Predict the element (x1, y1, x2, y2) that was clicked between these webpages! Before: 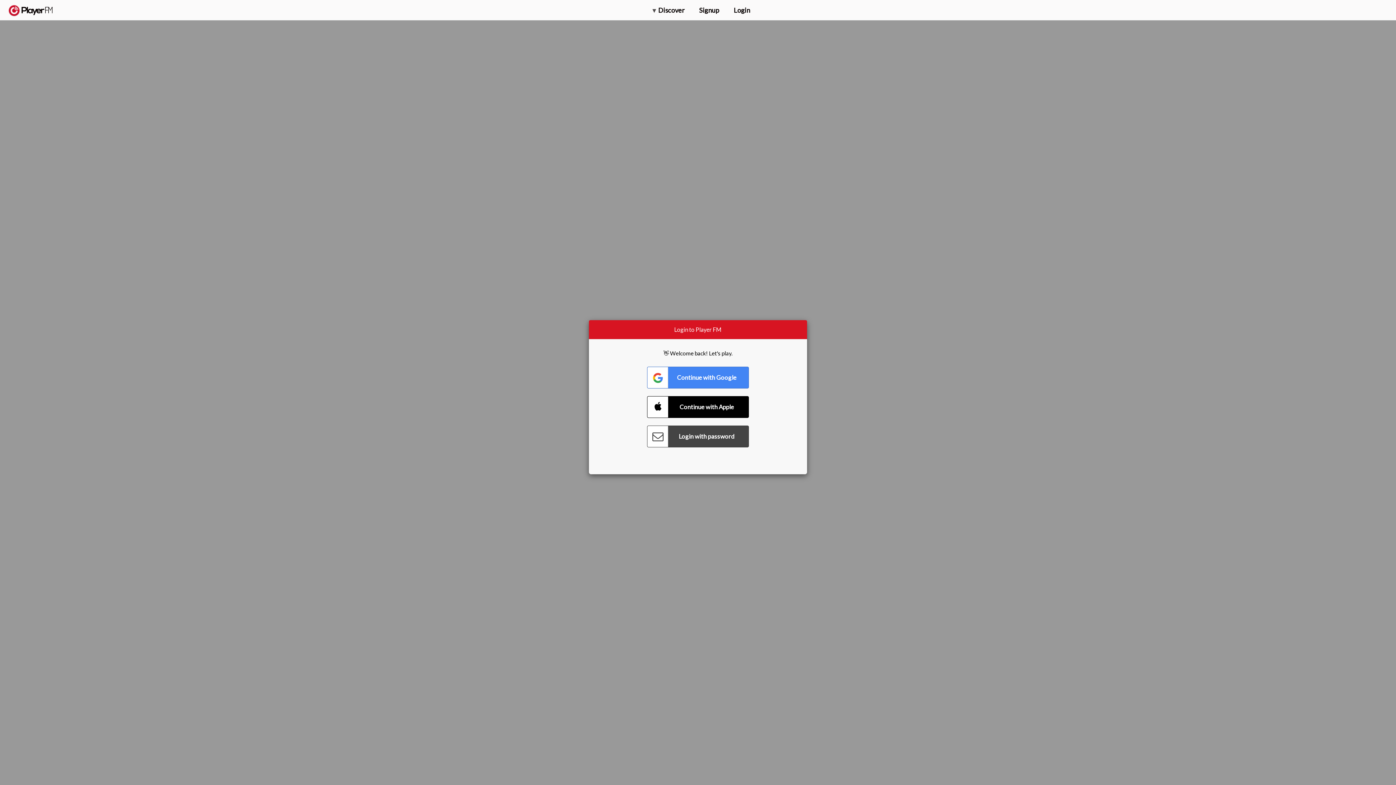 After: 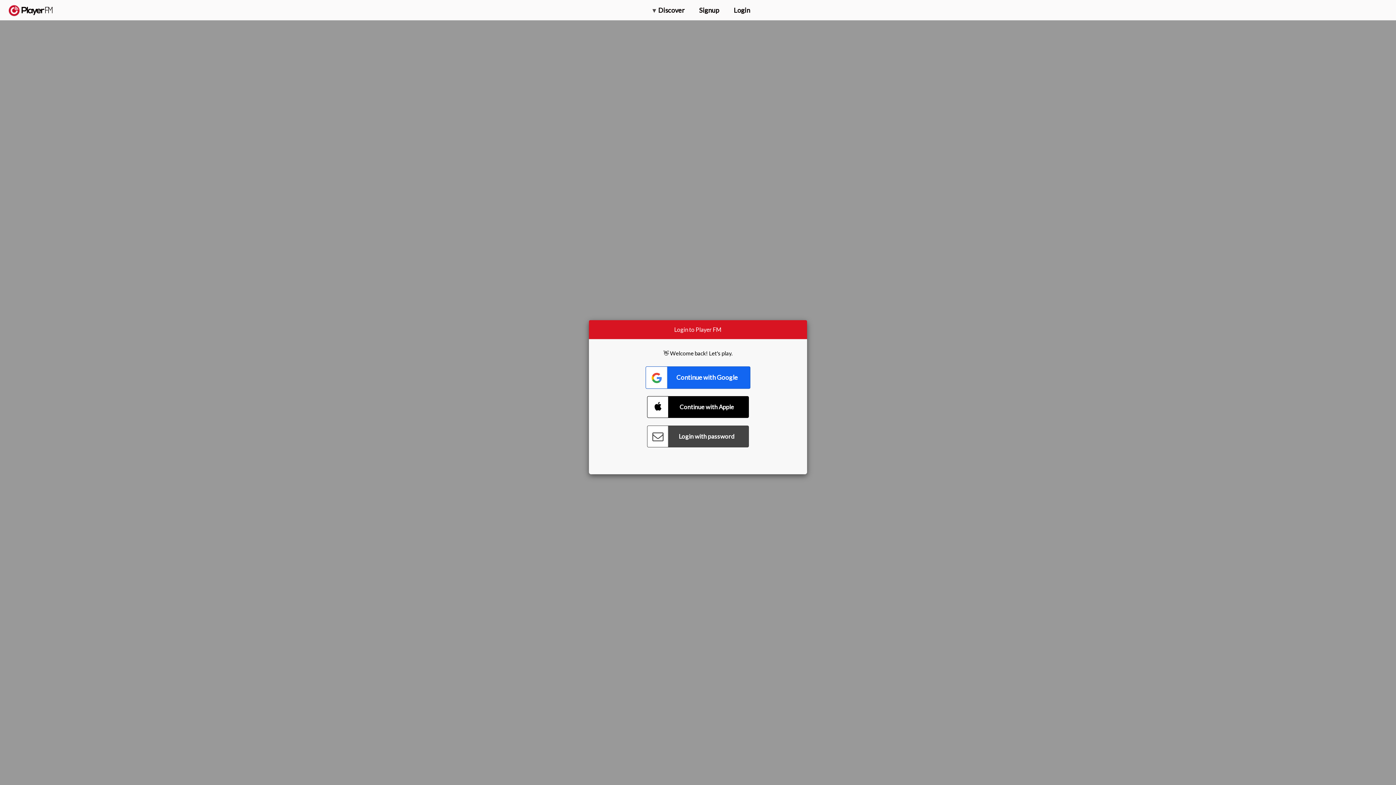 Action: label: Connect with Google bbox: (647, 366, 749, 388)